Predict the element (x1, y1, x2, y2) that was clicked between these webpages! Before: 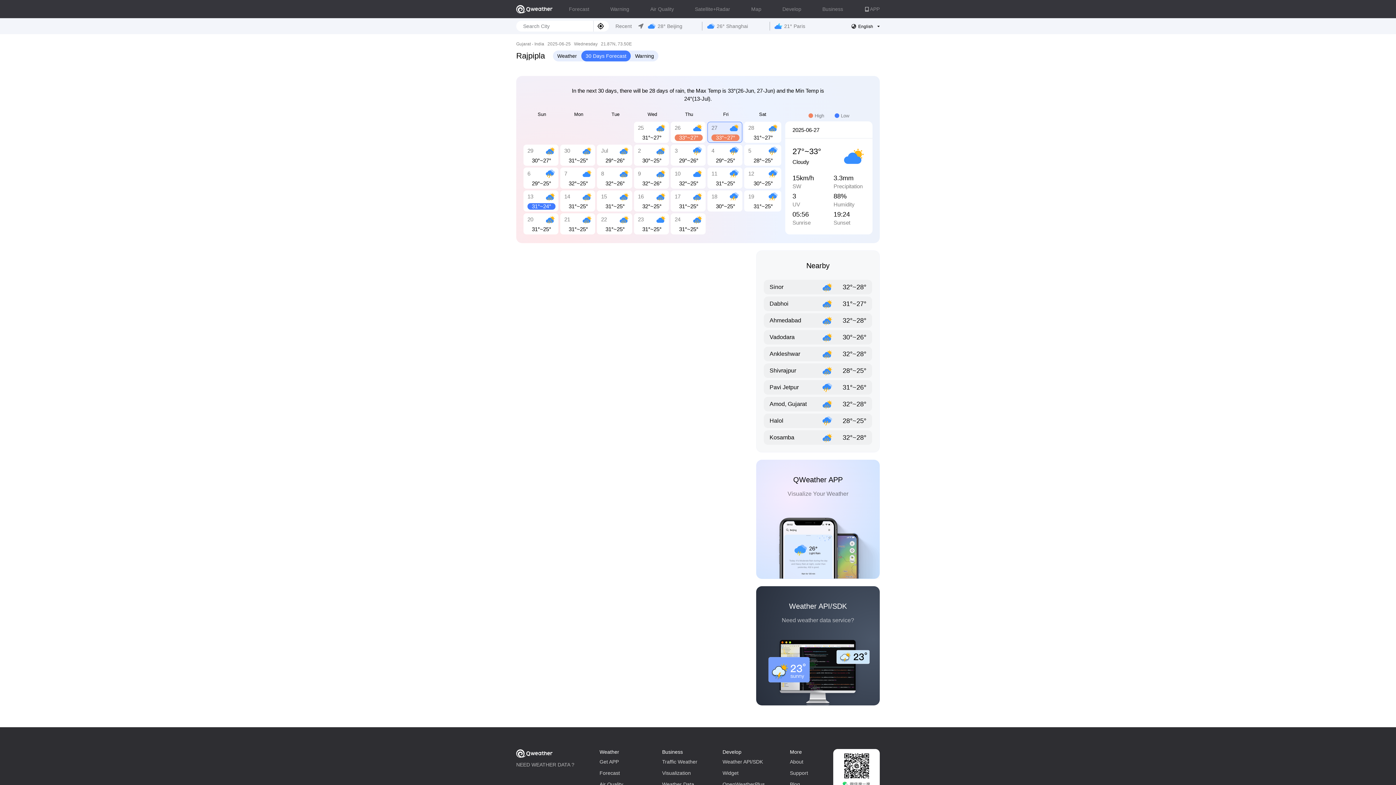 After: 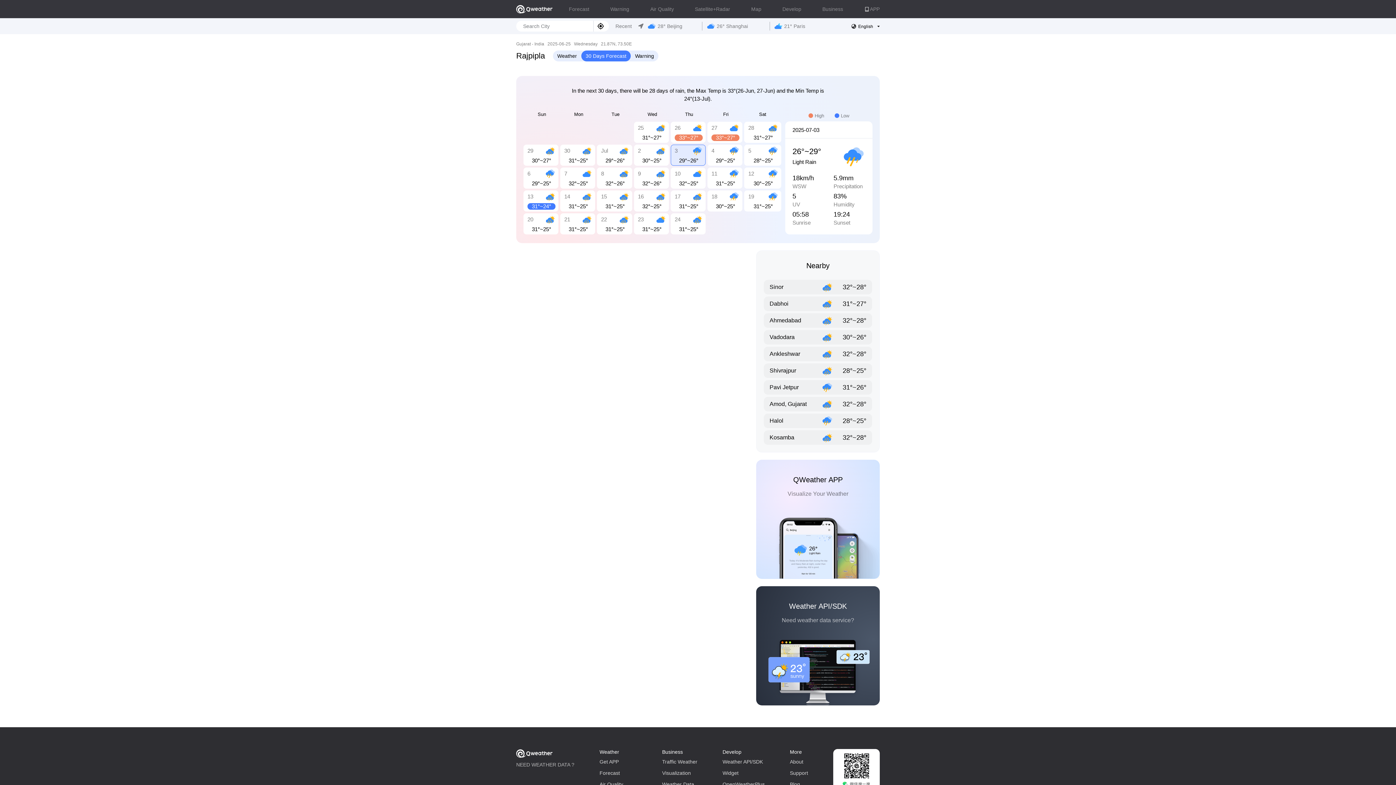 Action: bbox: (670, 144, 705, 165) label: 3

29°~26°